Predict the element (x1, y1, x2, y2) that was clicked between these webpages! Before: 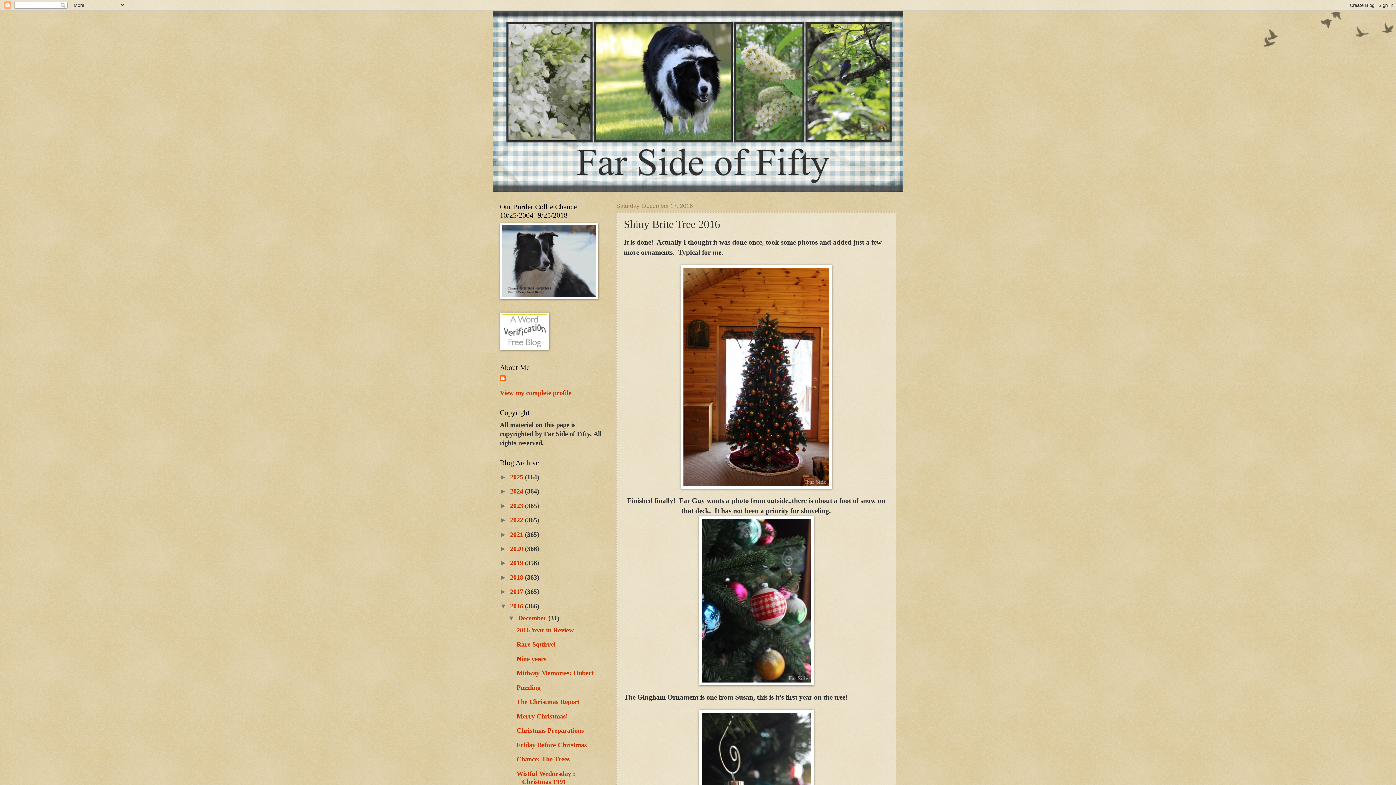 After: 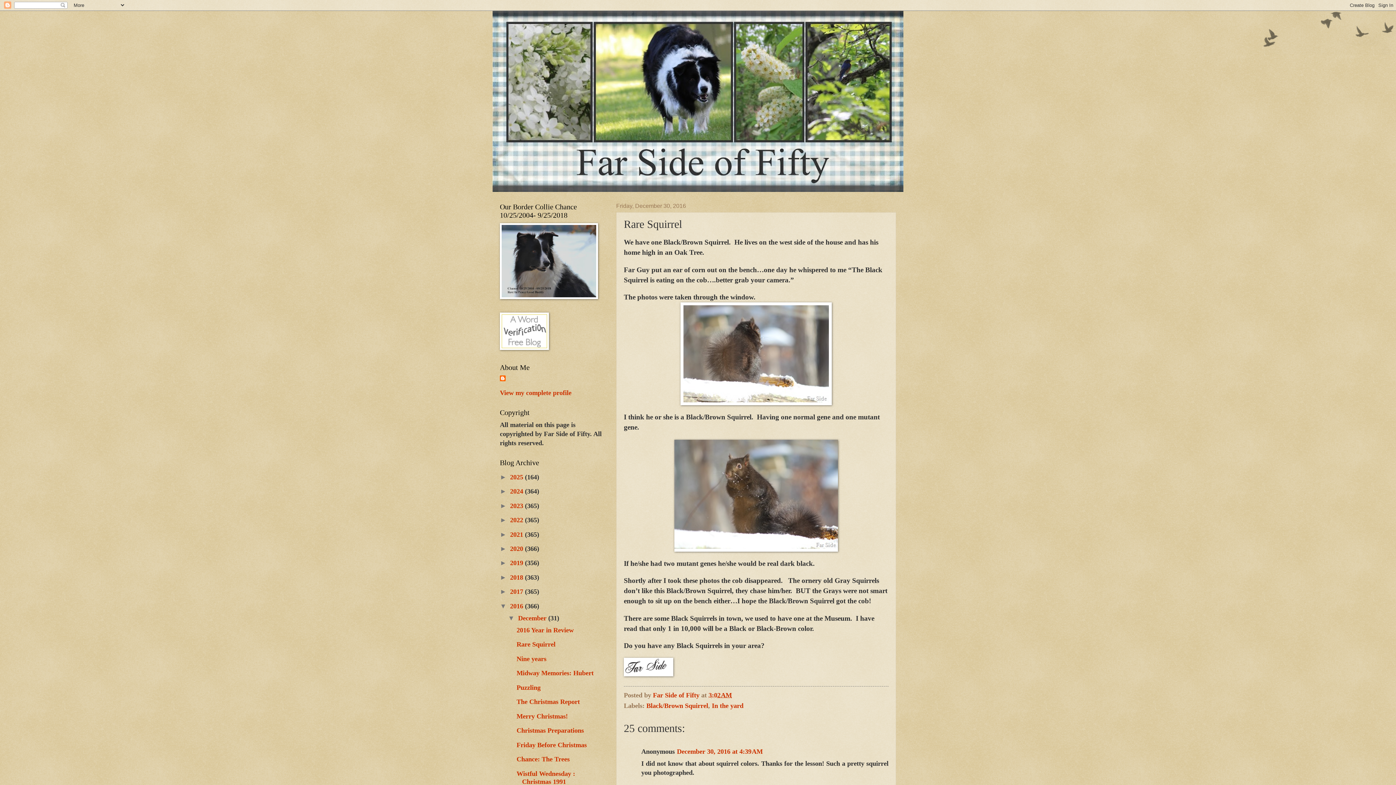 Action: label: Rare Squirrel bbox: (516, 641, 555, 648)